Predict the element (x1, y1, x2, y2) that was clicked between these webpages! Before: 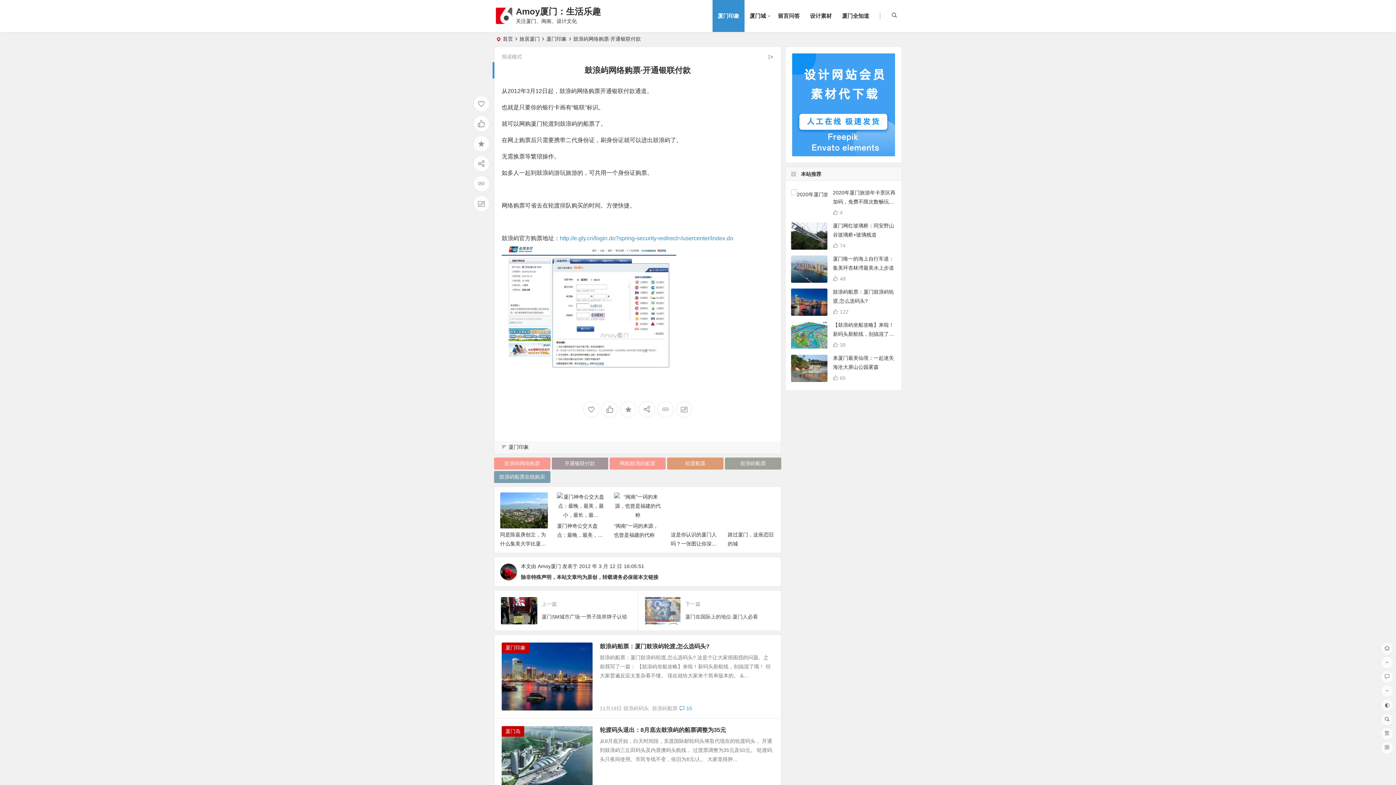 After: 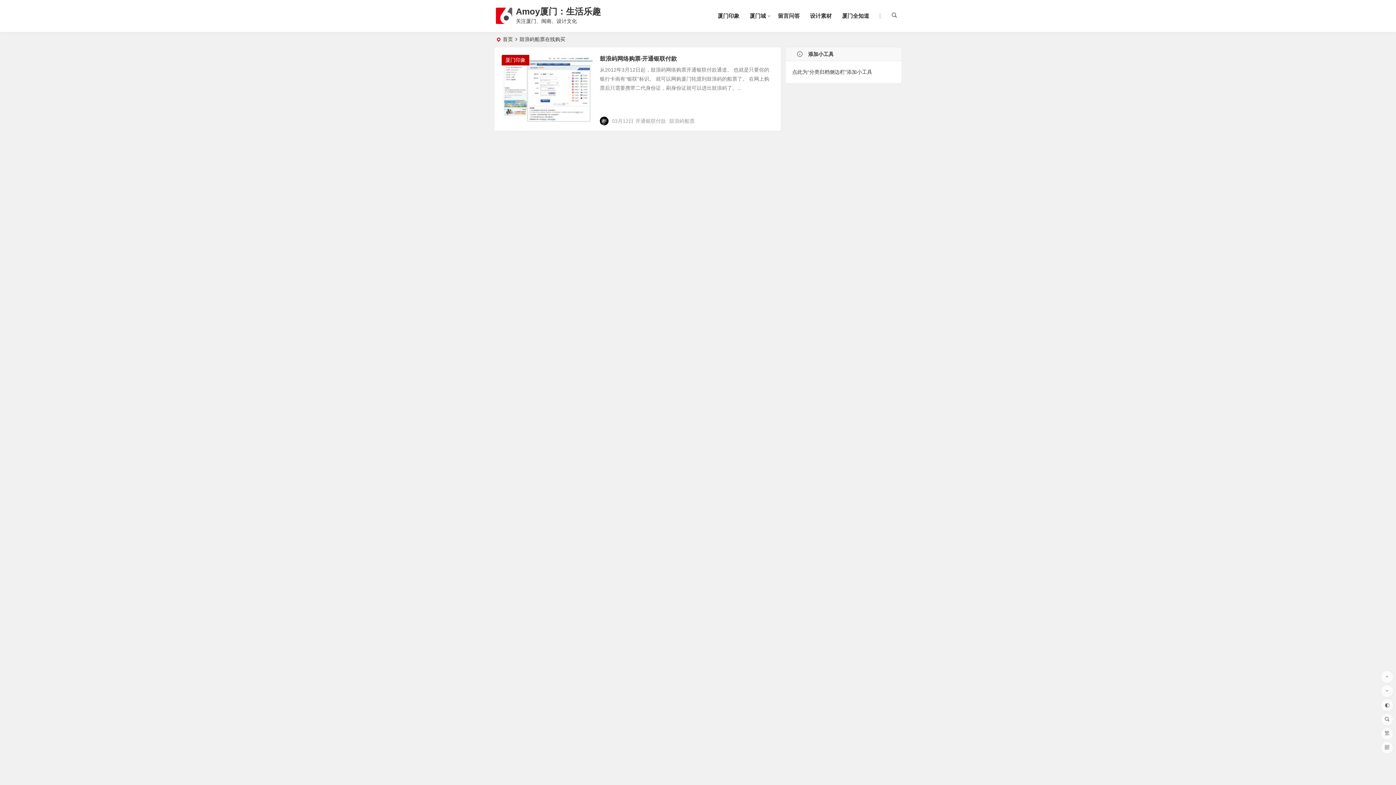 Action: bbox: (494, 471, 550, 483) label: 鼓浪屿船票在线购买